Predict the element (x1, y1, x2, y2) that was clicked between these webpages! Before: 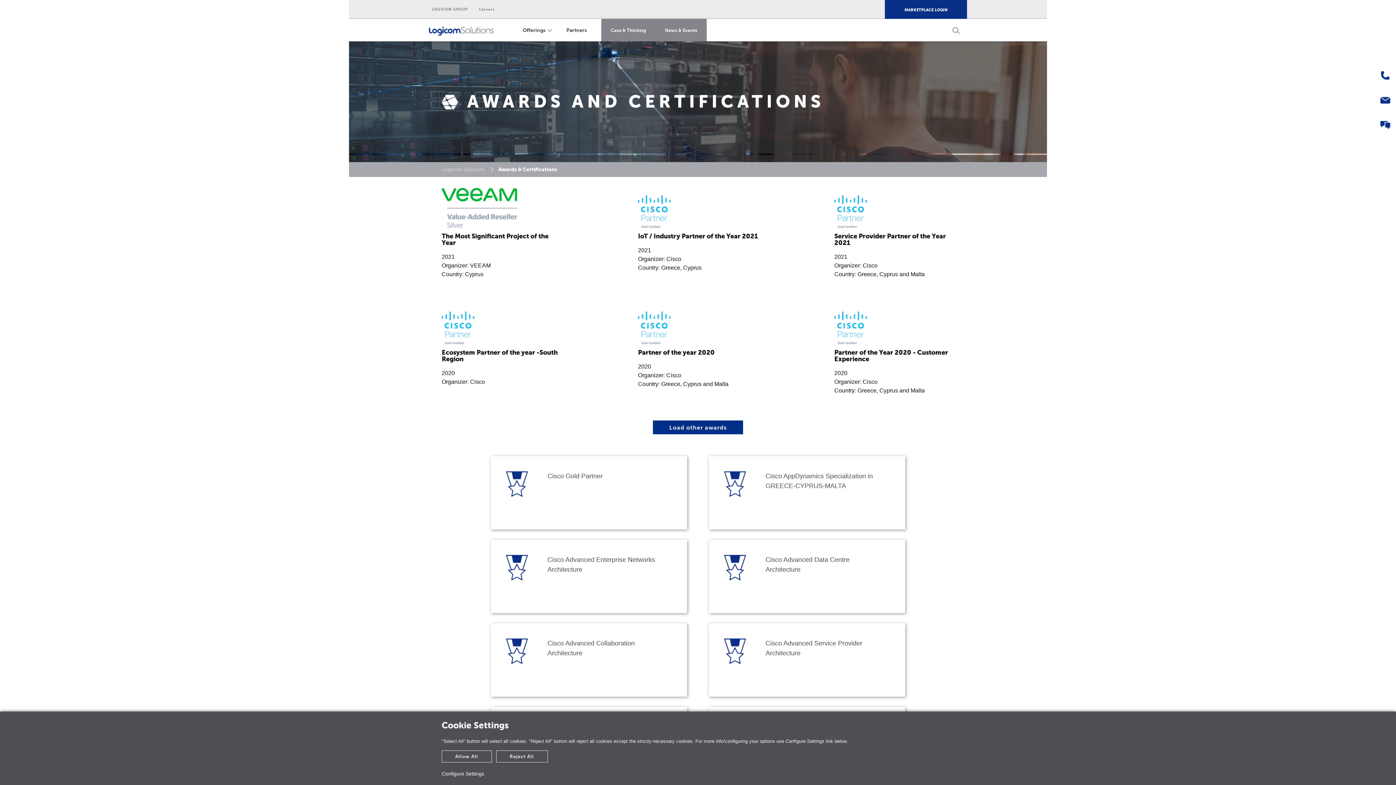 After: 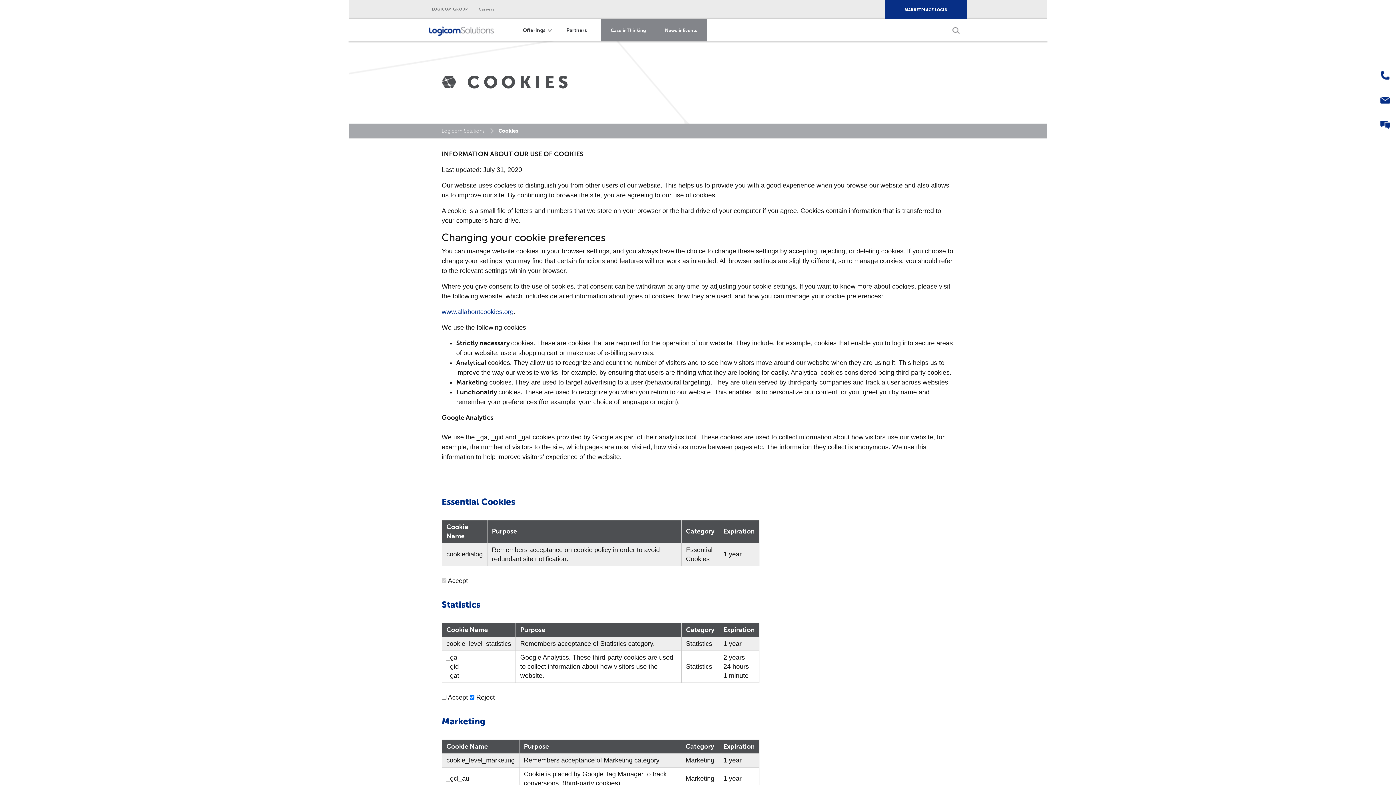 Action: label: Configure Settings bbox: (441, 771, 484, 777)